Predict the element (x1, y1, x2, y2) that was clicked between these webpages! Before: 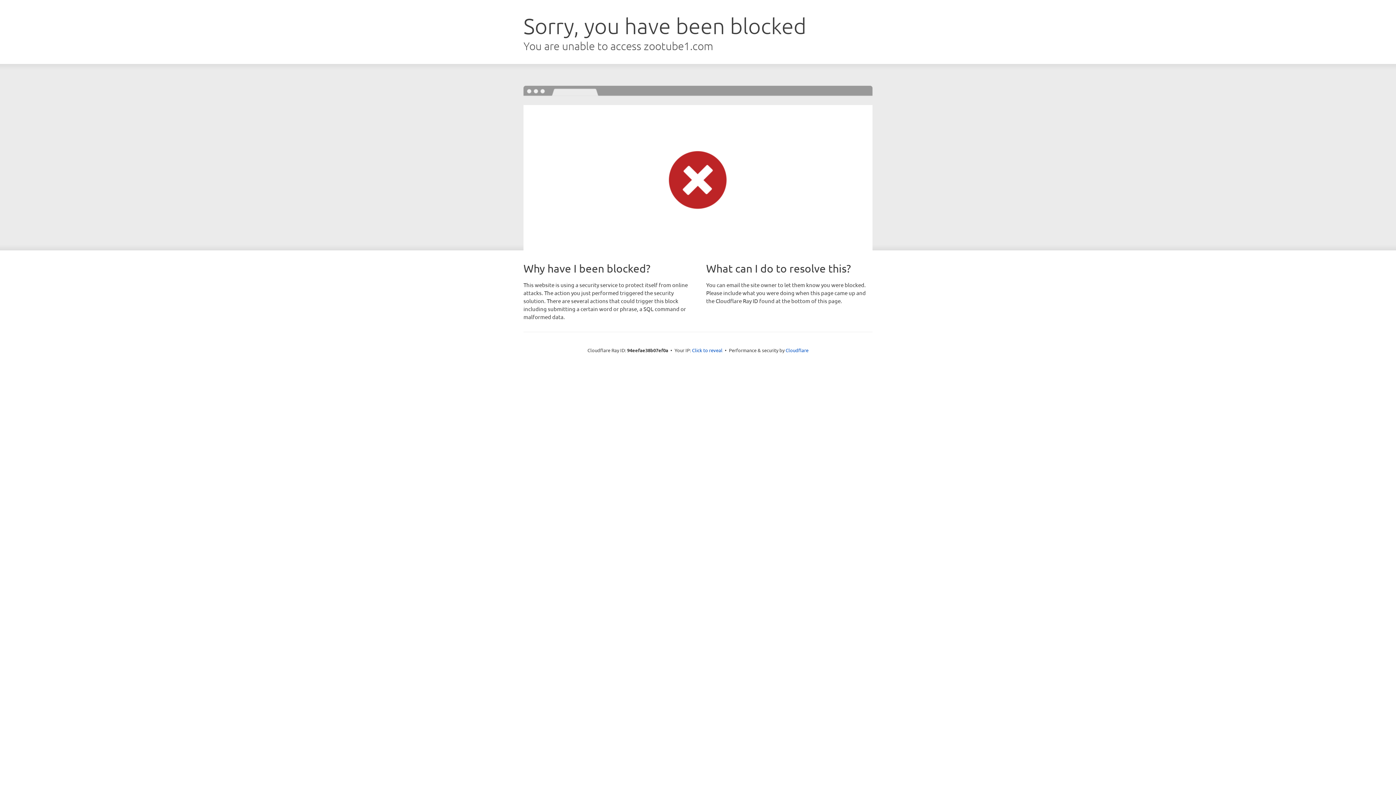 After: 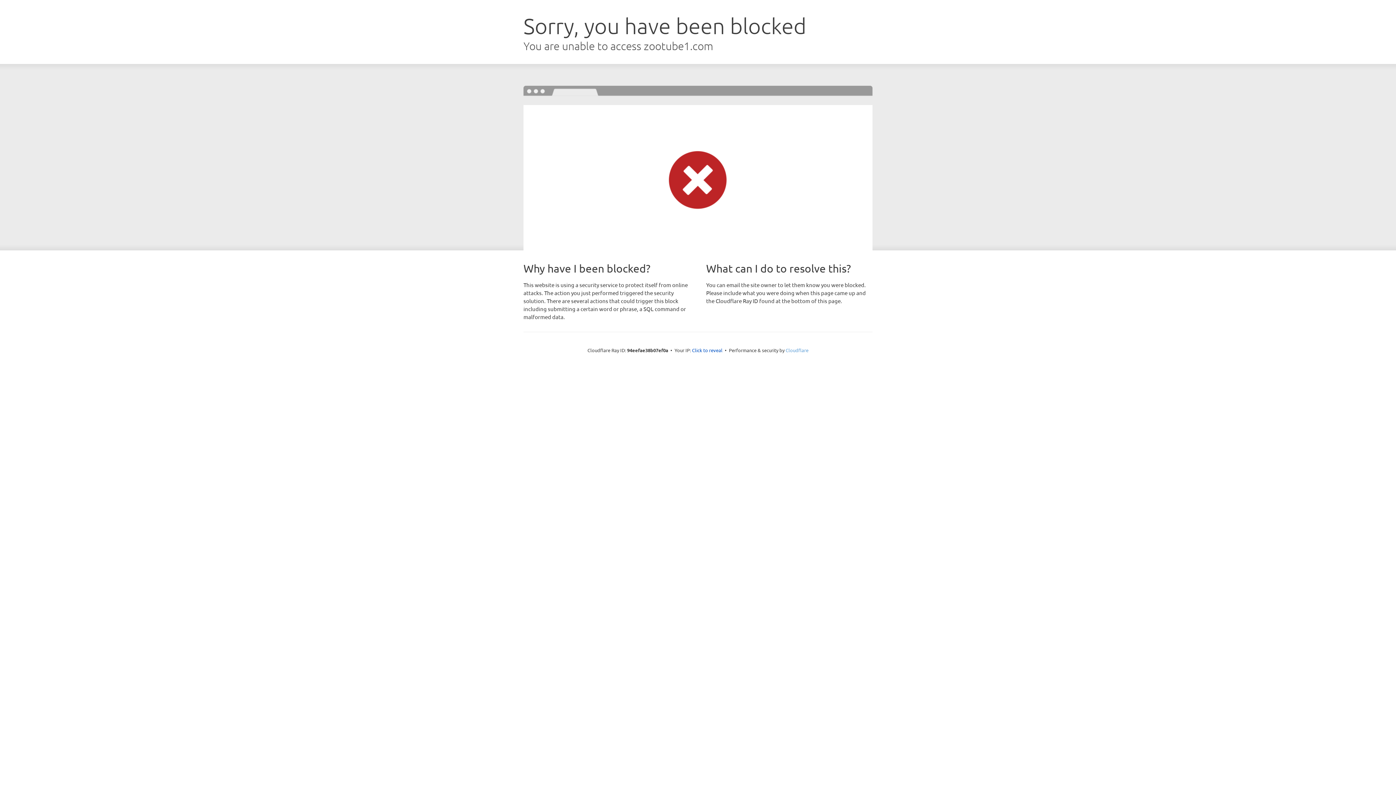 Action: bbox: (785, 347, 808, 353) label: Cloudflare